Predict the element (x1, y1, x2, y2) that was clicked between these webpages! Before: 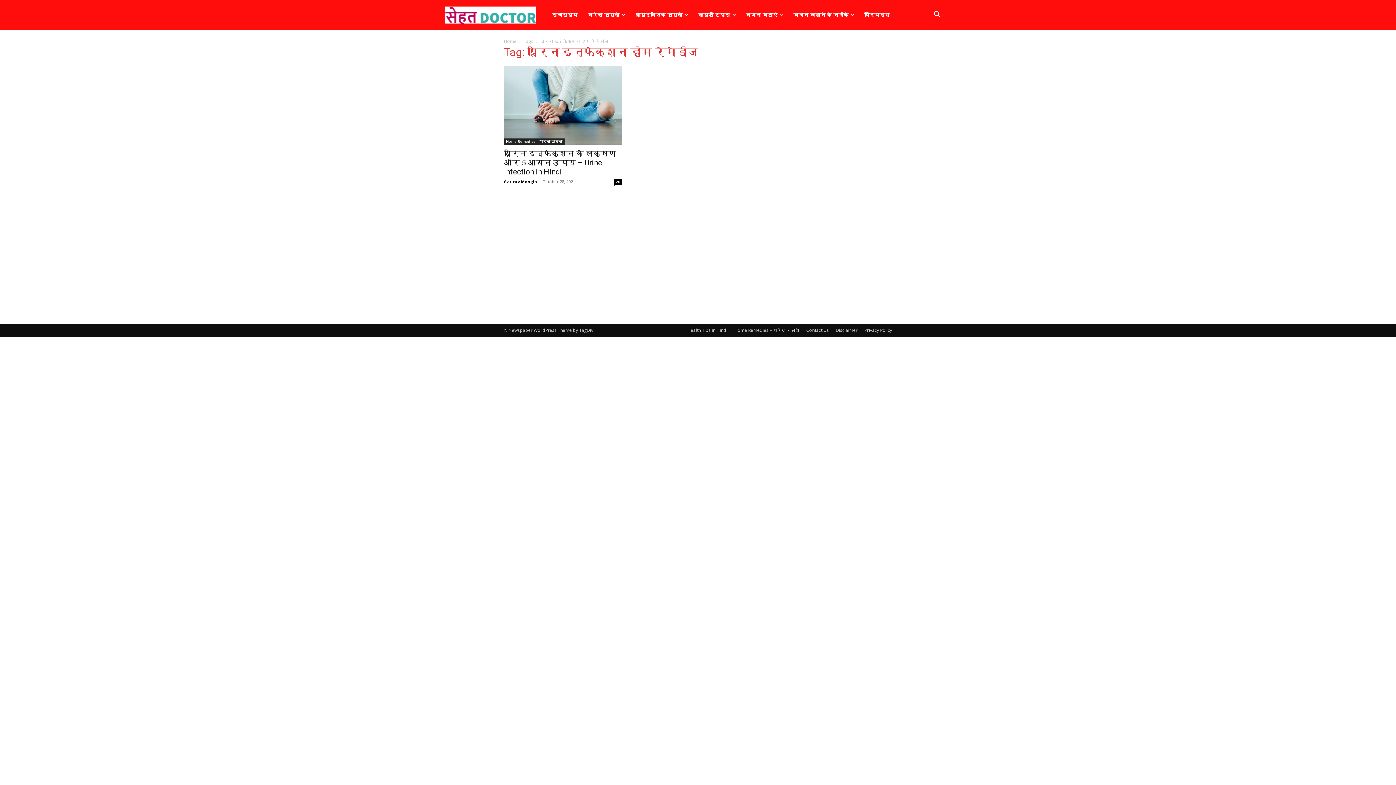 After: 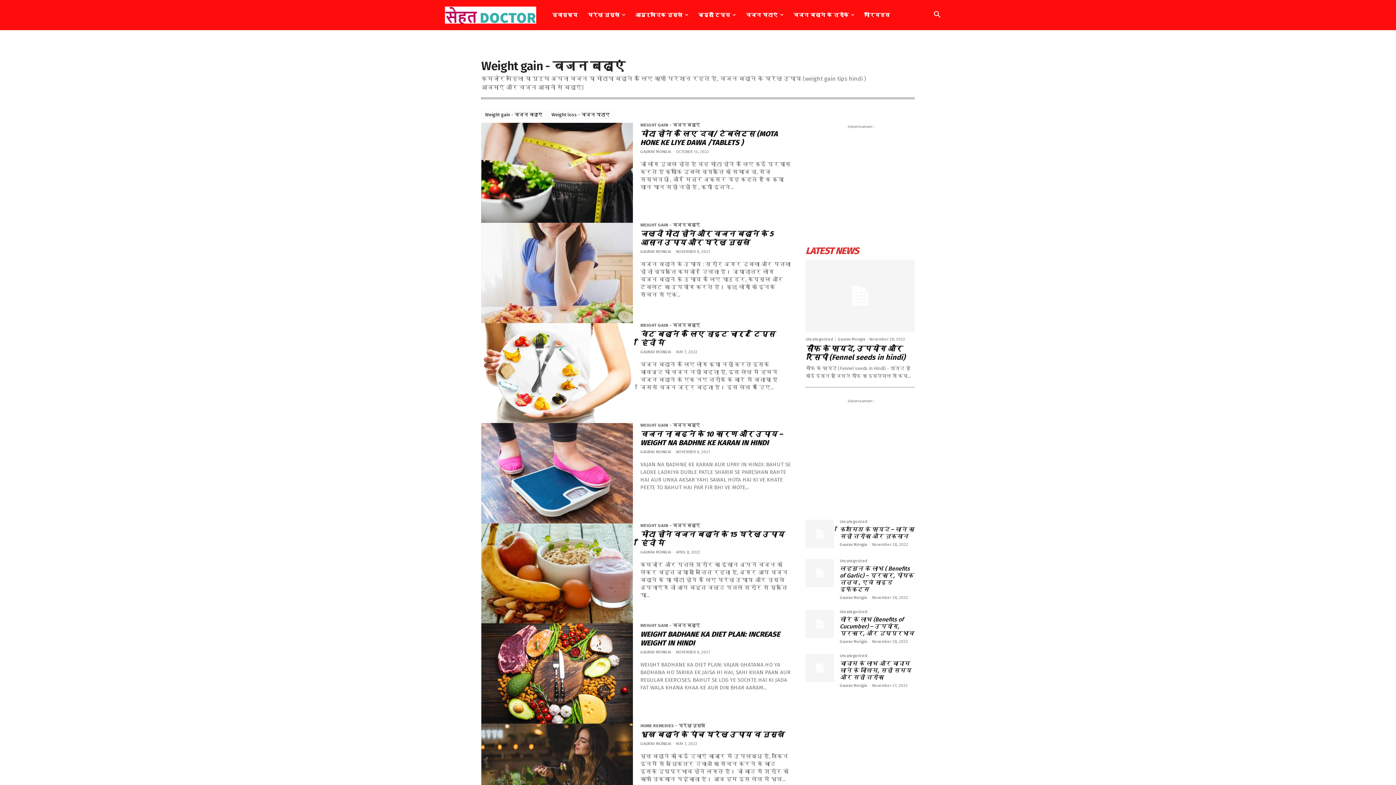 Action: label: वजन बढ़ाने के तरीके bbox: (788, 0, 859, 29)